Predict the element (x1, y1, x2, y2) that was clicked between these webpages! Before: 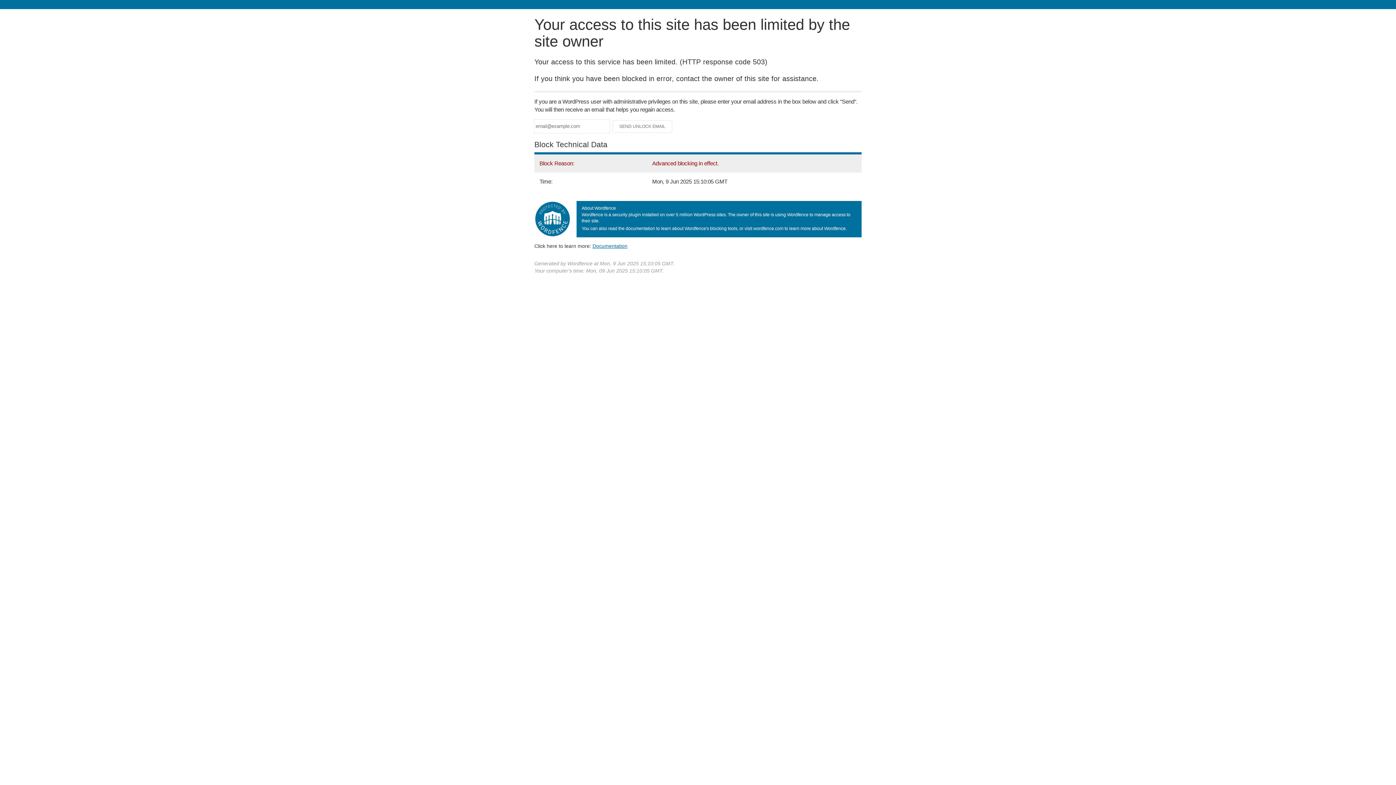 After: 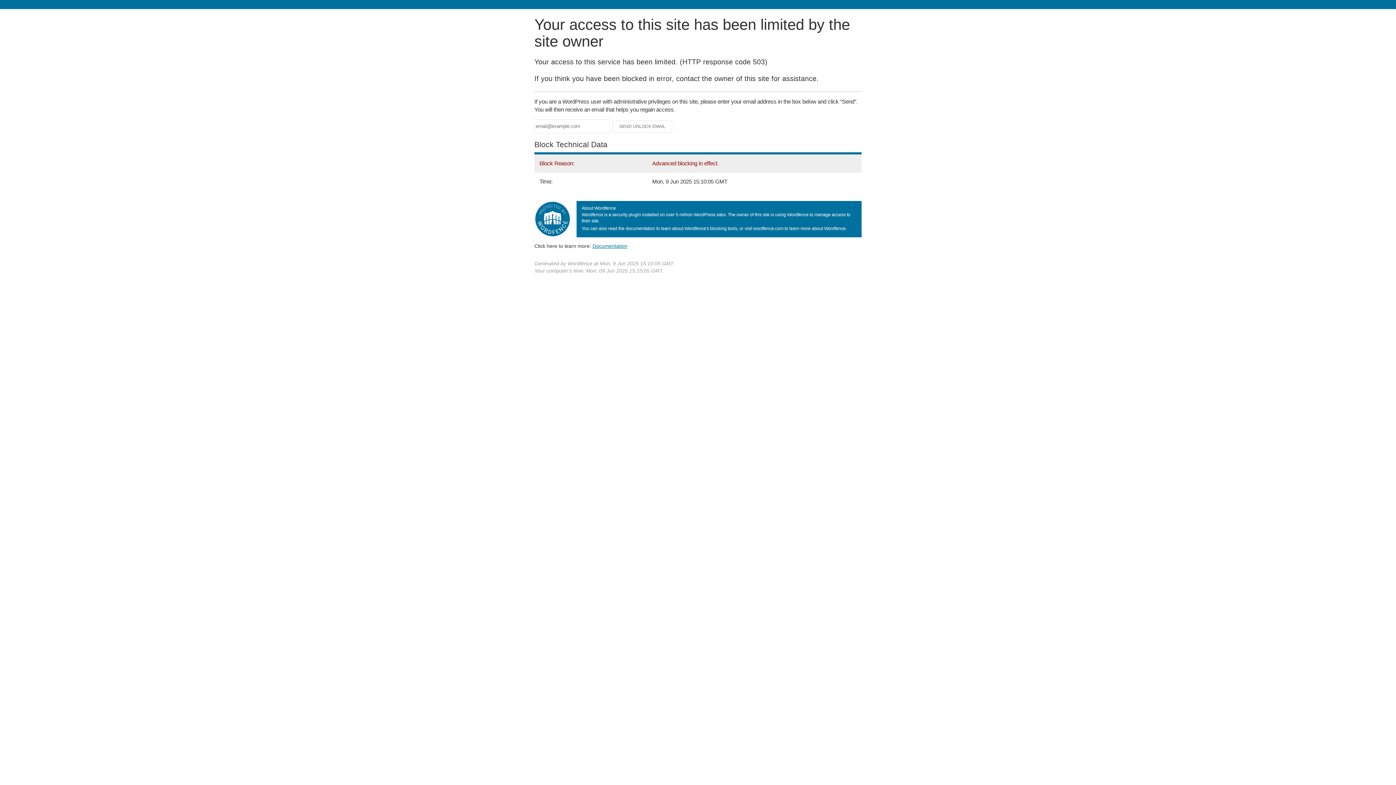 Action: label: Documentation bbox: (592, 243, 627, 248)